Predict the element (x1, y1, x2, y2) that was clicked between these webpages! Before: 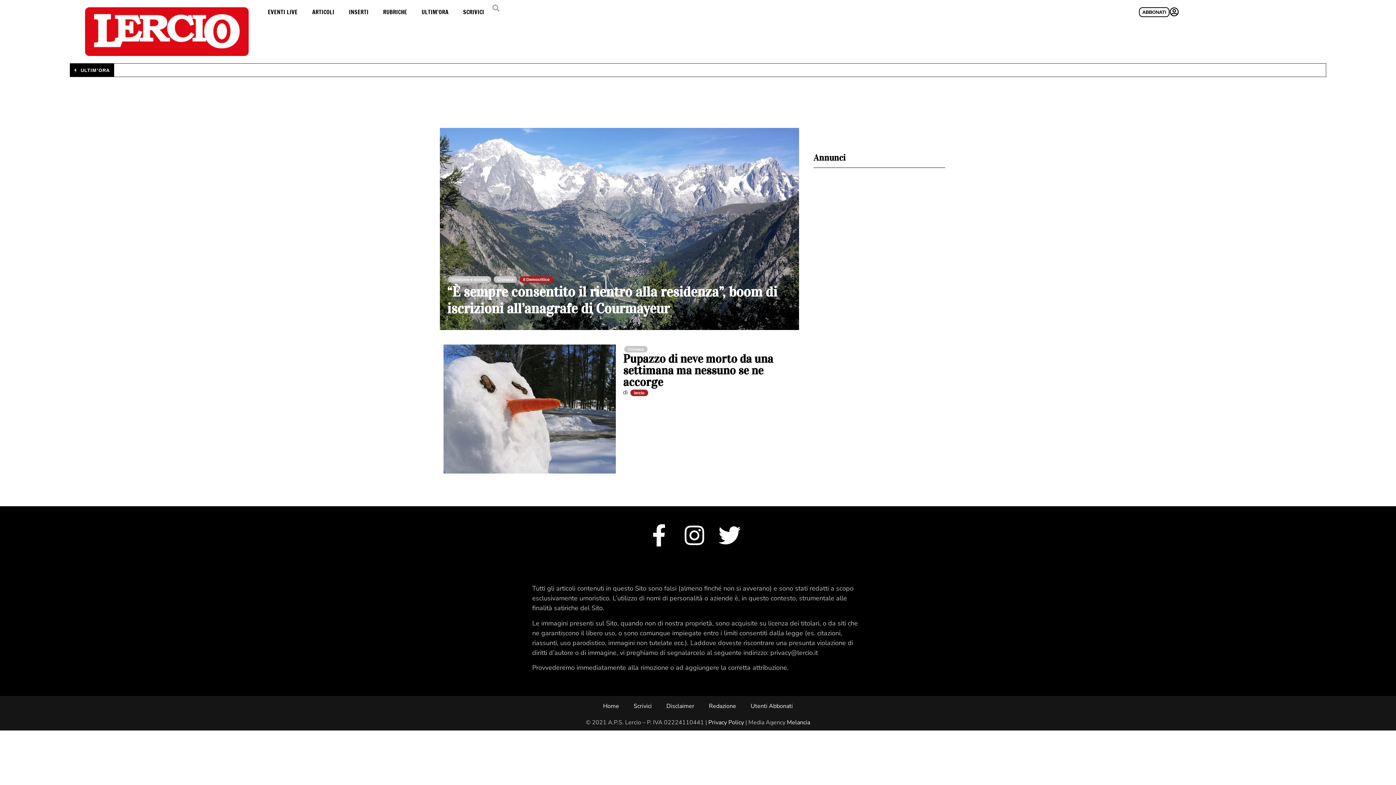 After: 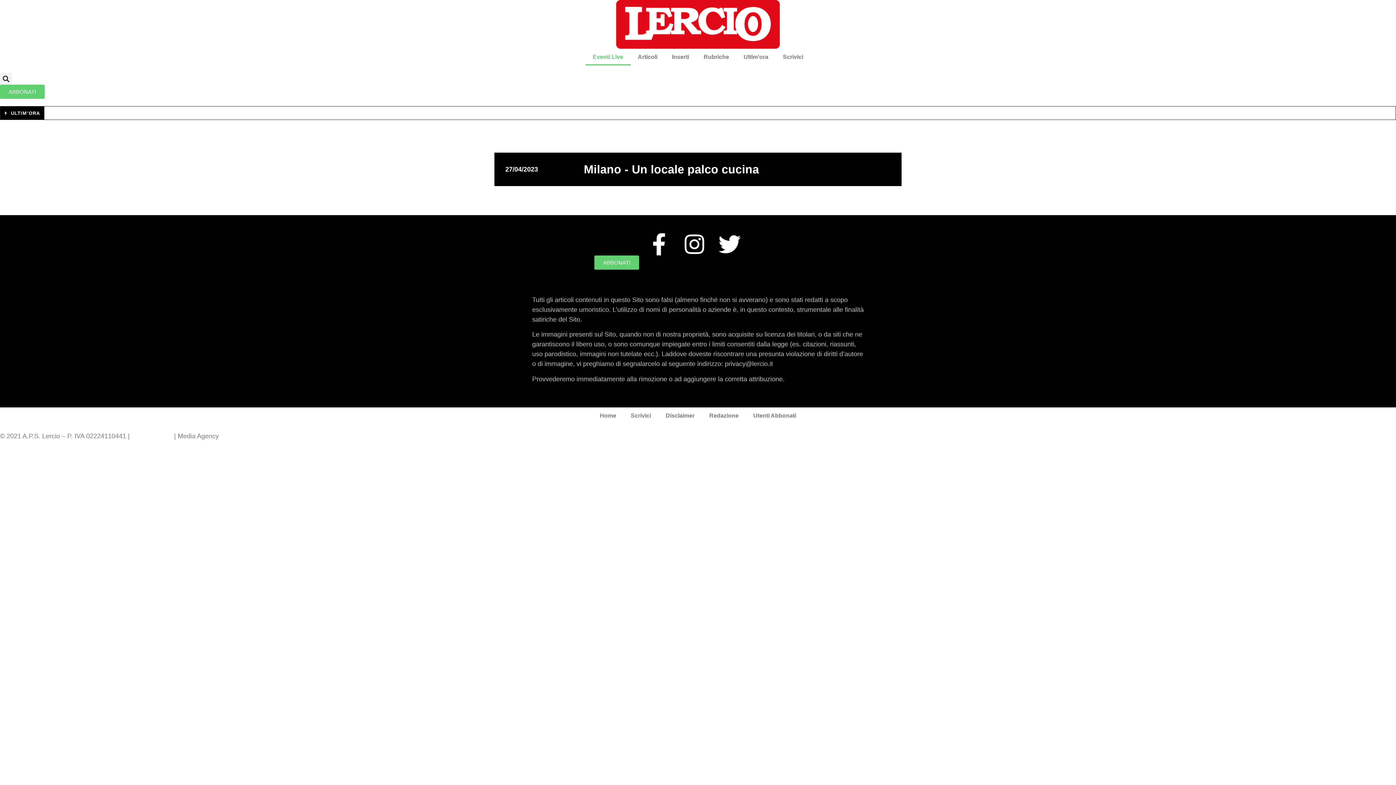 Action: bbox: (260, 3, 304, 20) label: EVENTI LIVE